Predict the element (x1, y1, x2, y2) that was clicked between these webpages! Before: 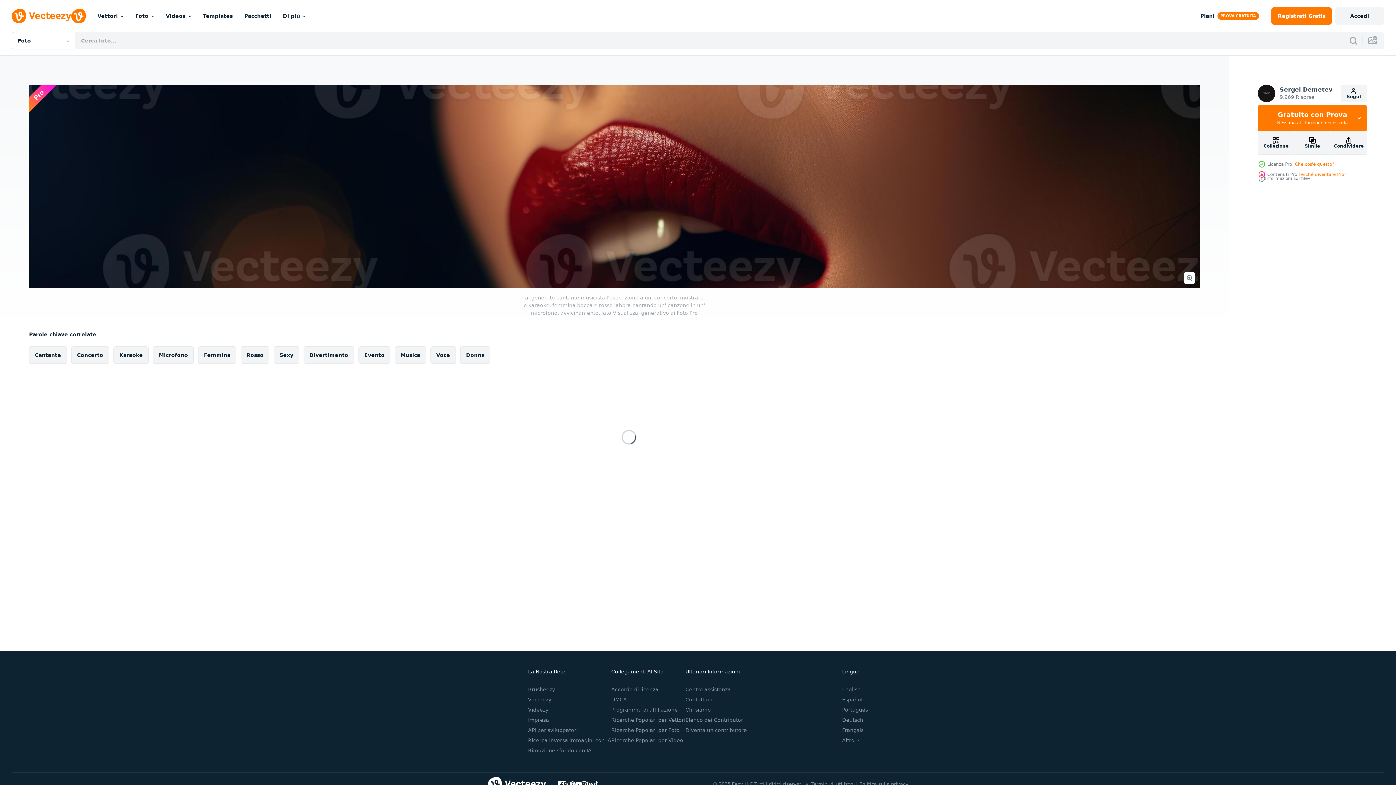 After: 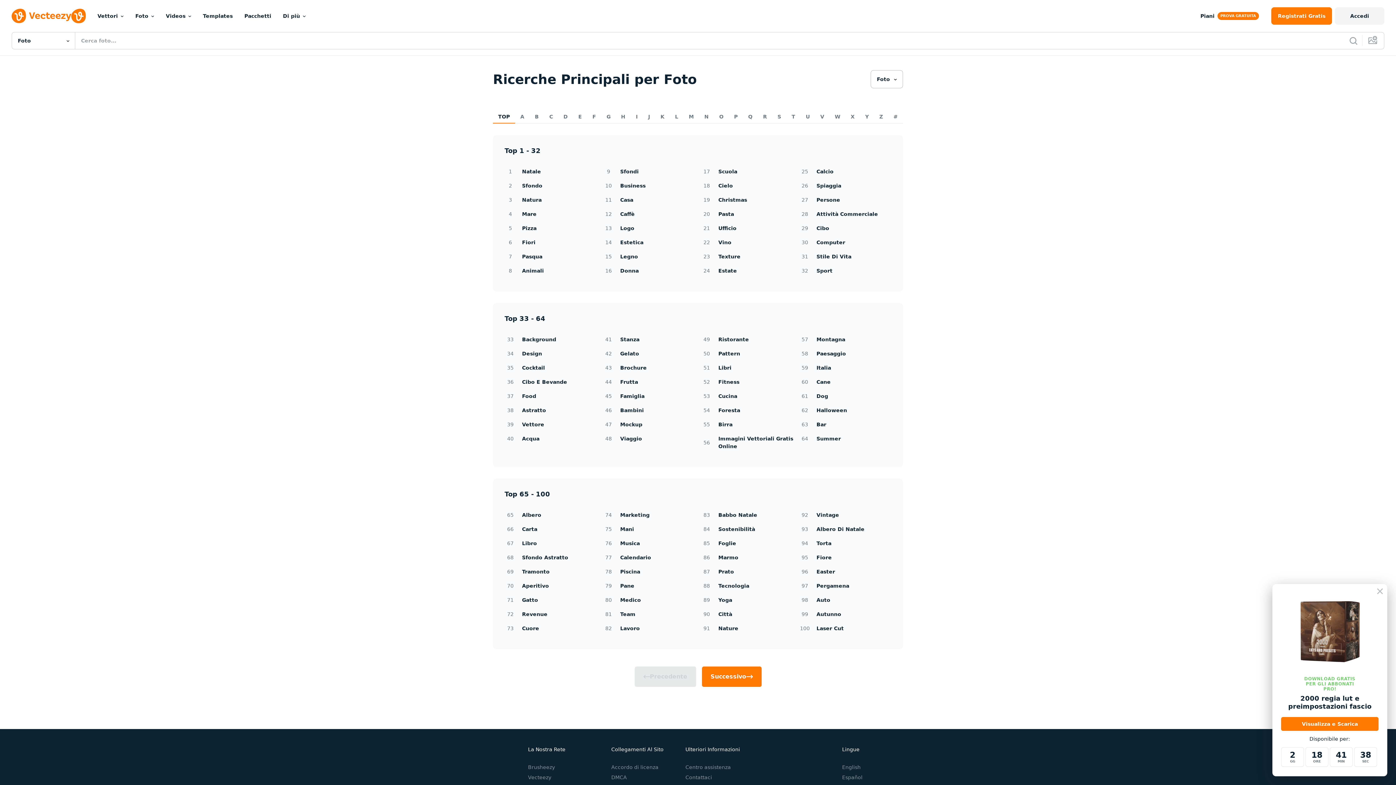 Action: label: Ricerche Popolari per Foto bbox: (611, 727, 679, 733)